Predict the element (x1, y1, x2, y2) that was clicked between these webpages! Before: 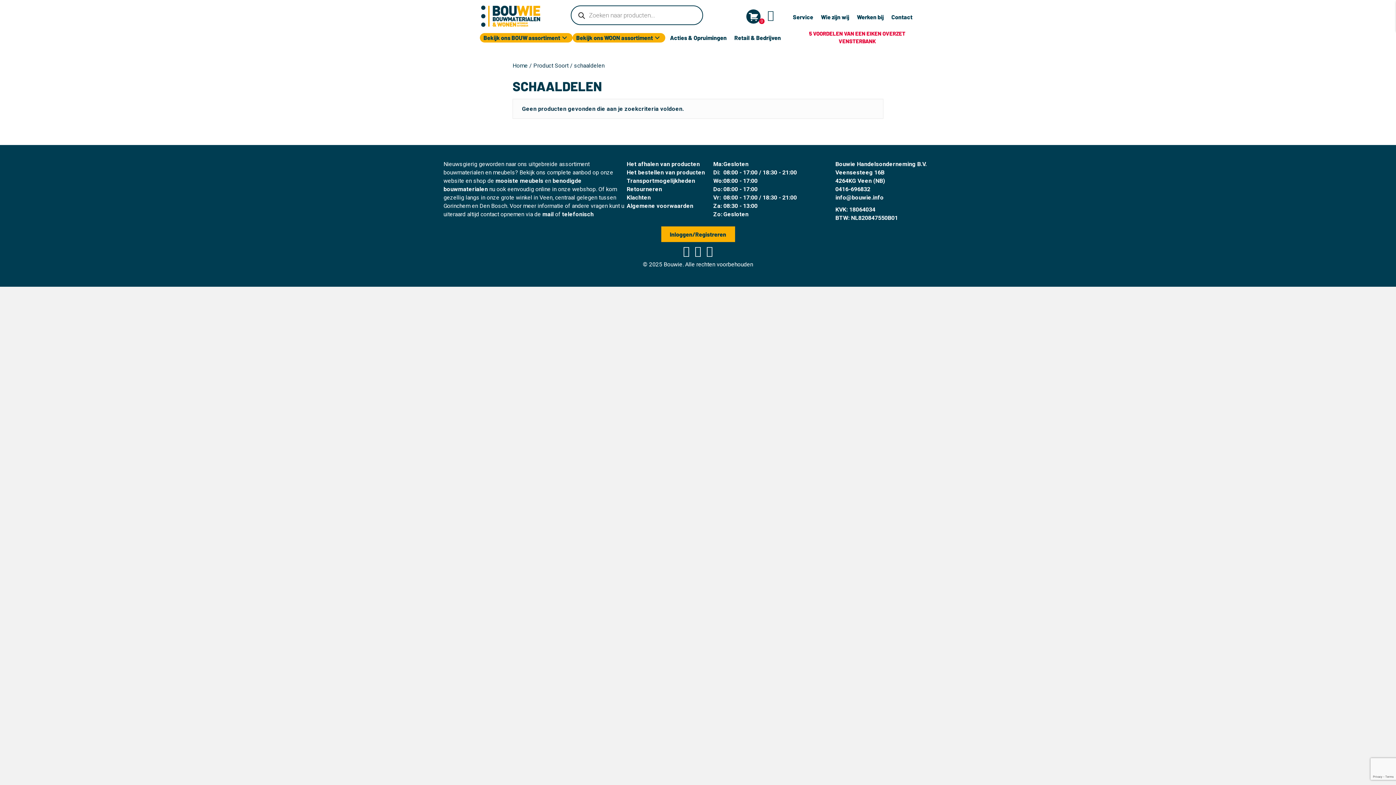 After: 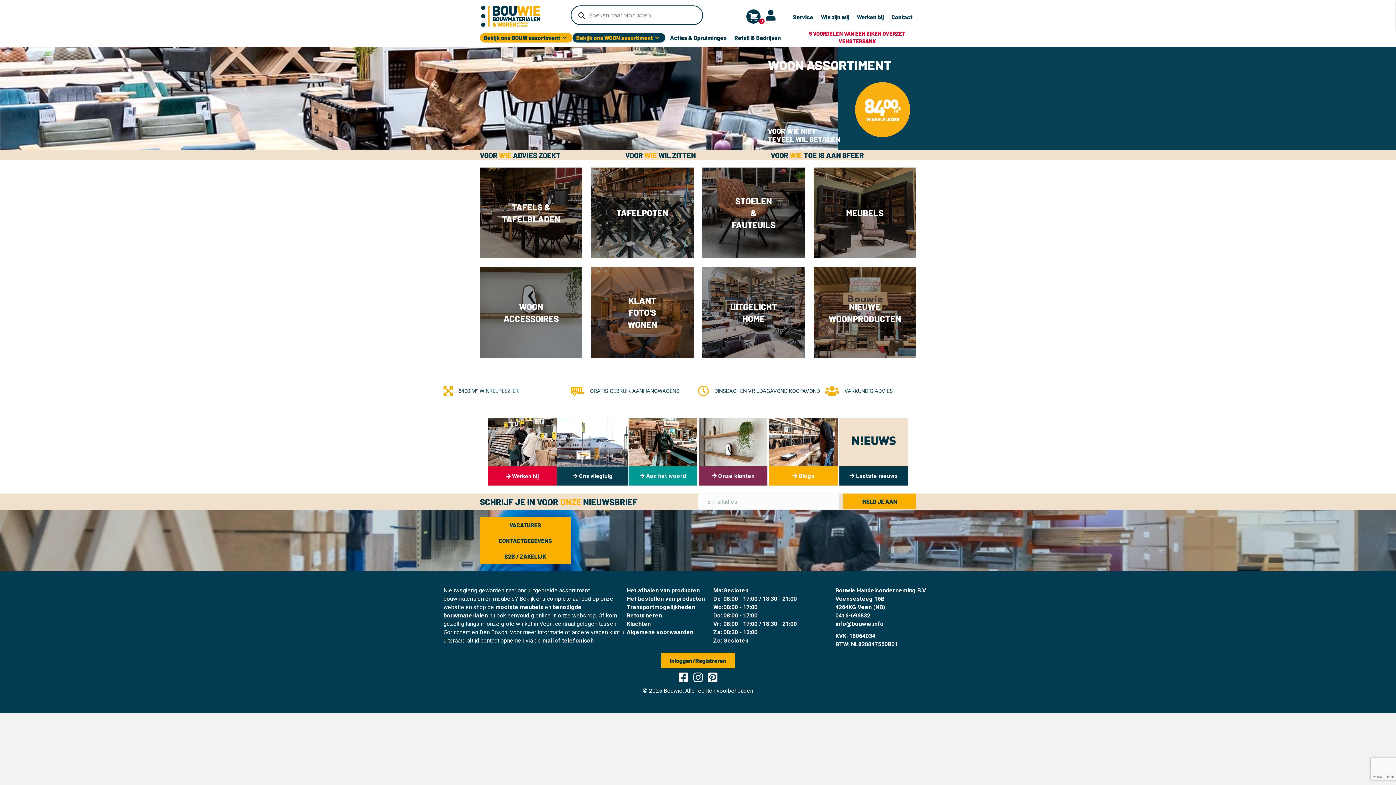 Action: bbox: (495, 177, 543, 184) label: mooiste meubels